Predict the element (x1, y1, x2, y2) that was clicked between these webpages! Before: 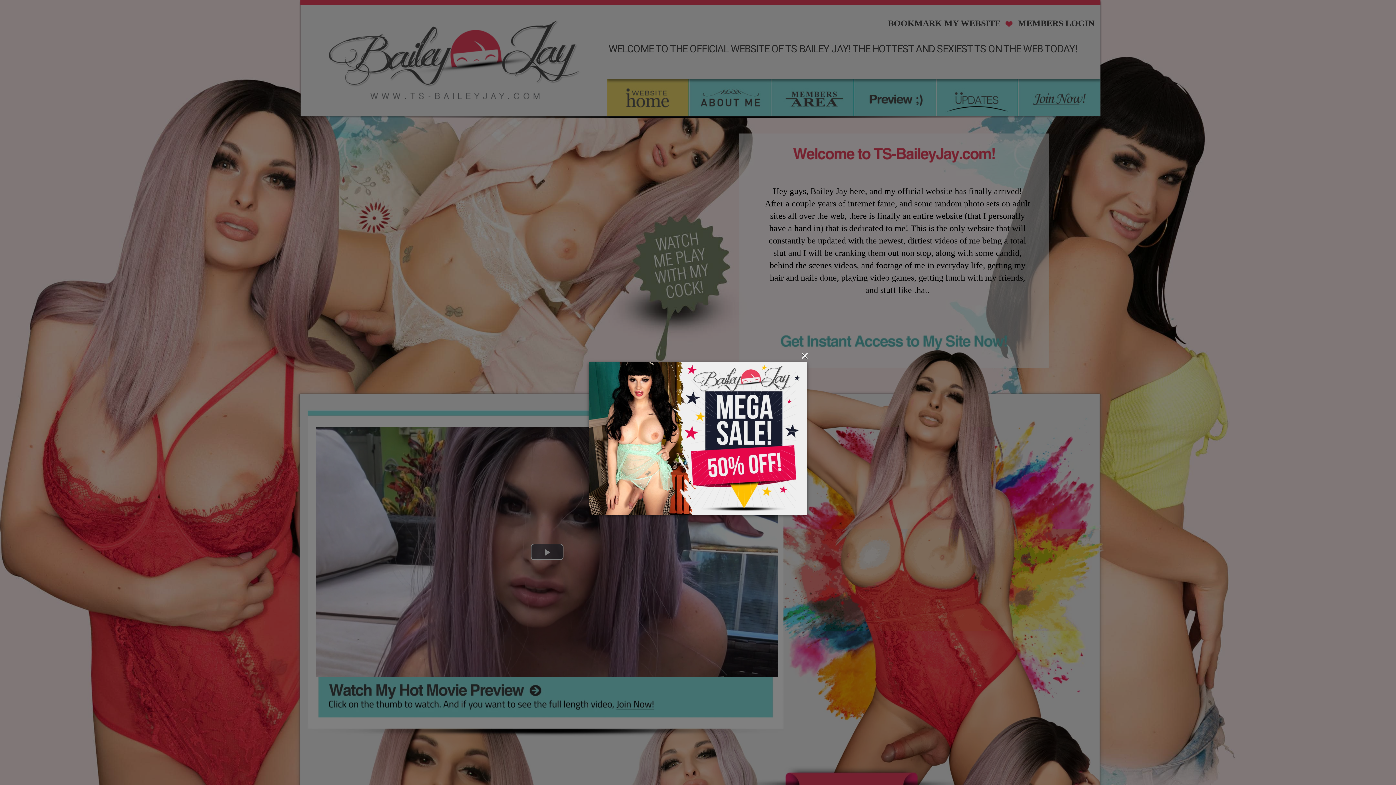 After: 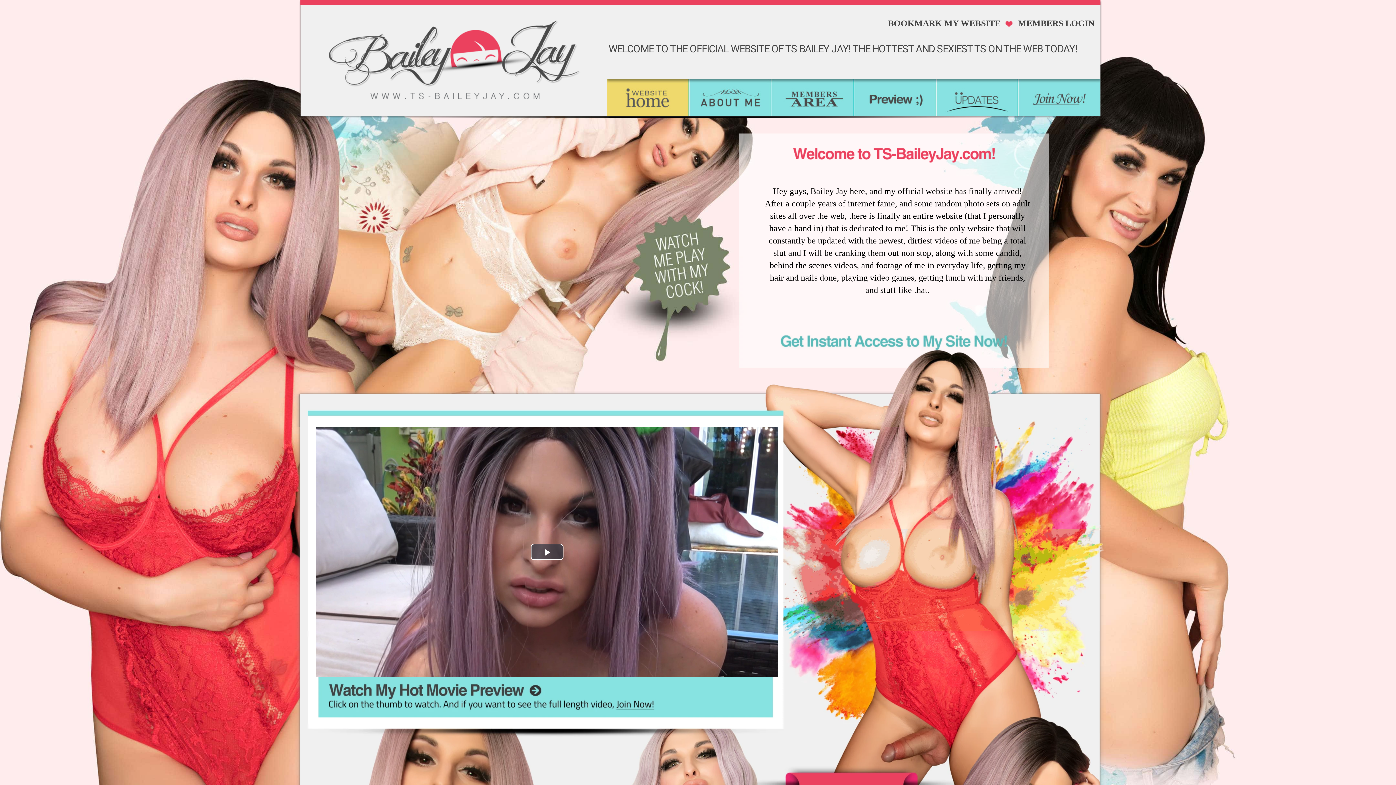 Action: bbox: (800, 329, 809, 344) label: Close